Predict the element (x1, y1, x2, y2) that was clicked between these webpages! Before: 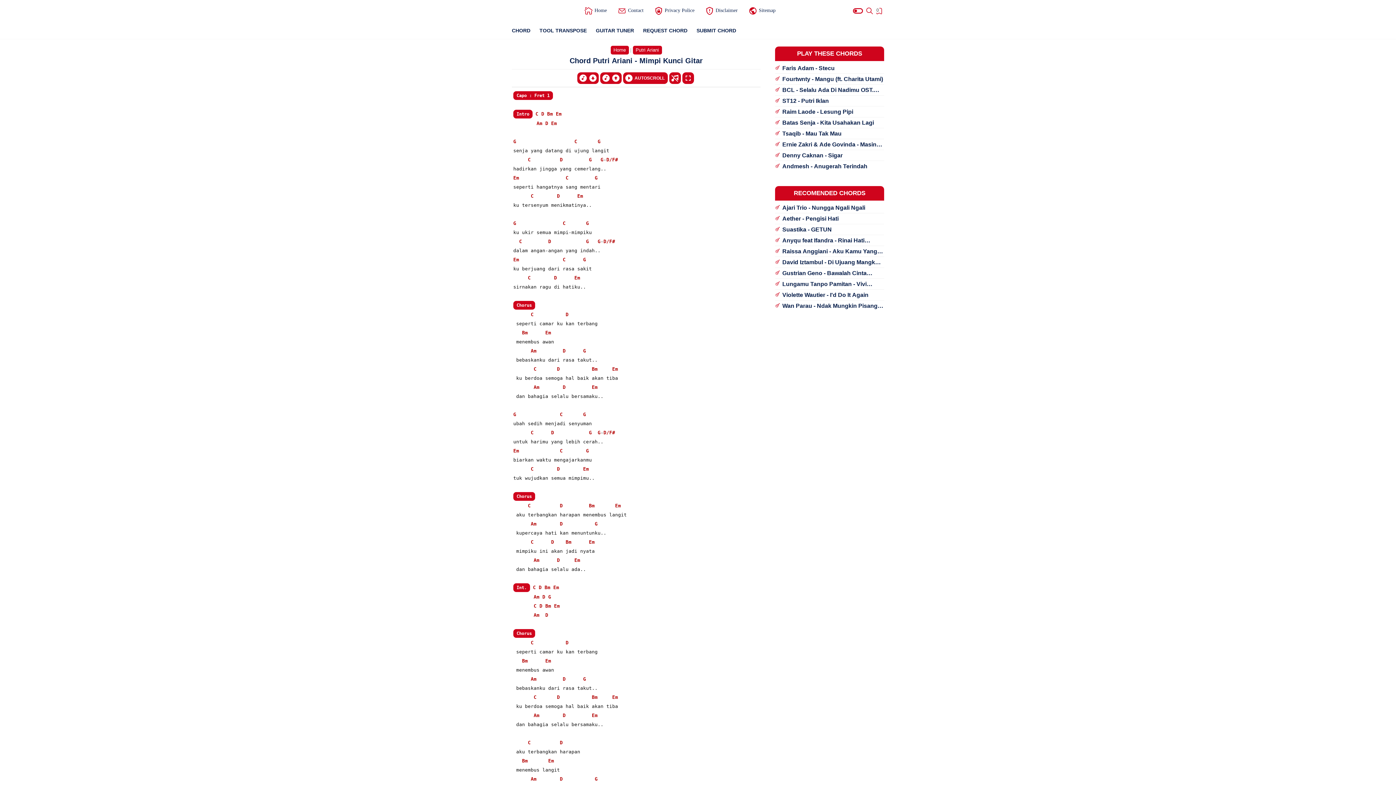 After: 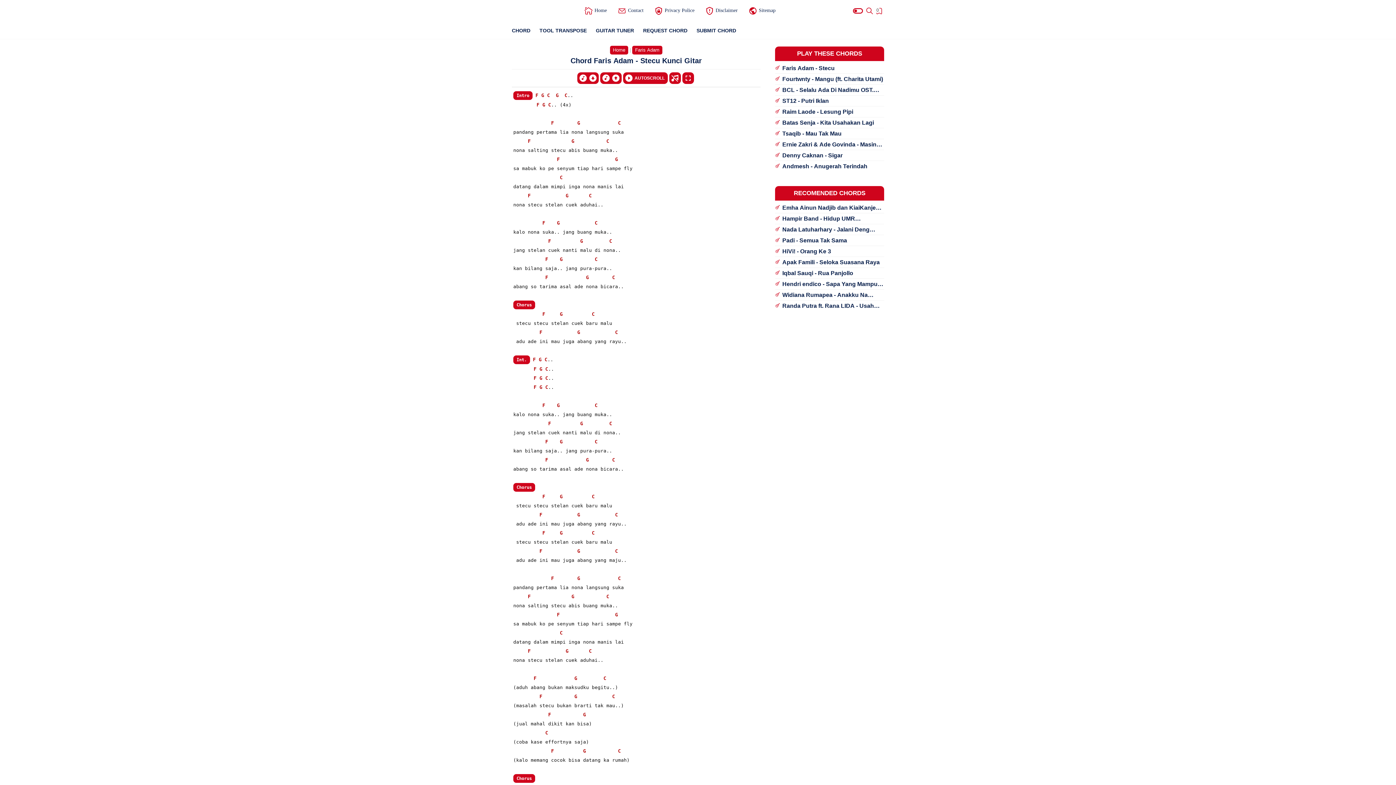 Action: bbox: (782, 64, 834, 72) label: Faris Adam - Stecu